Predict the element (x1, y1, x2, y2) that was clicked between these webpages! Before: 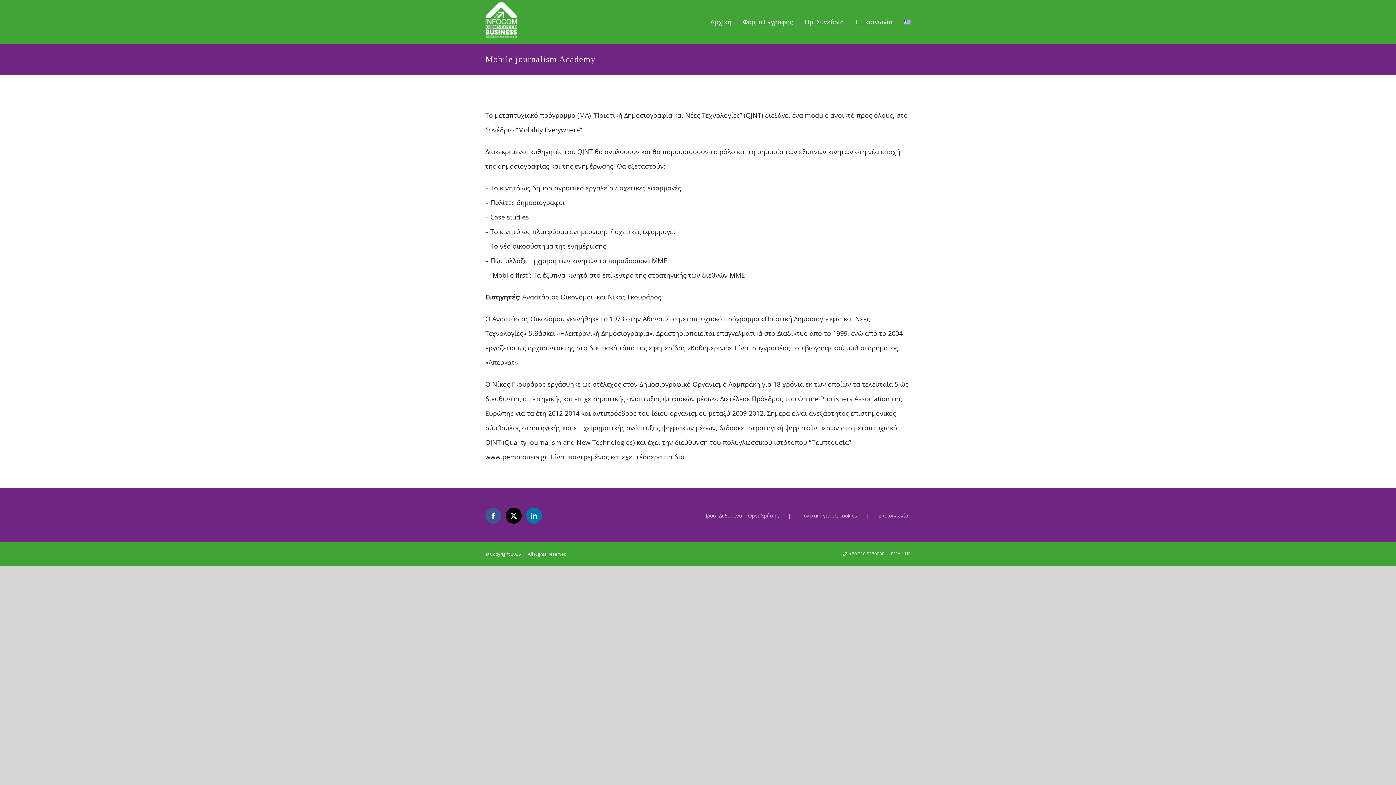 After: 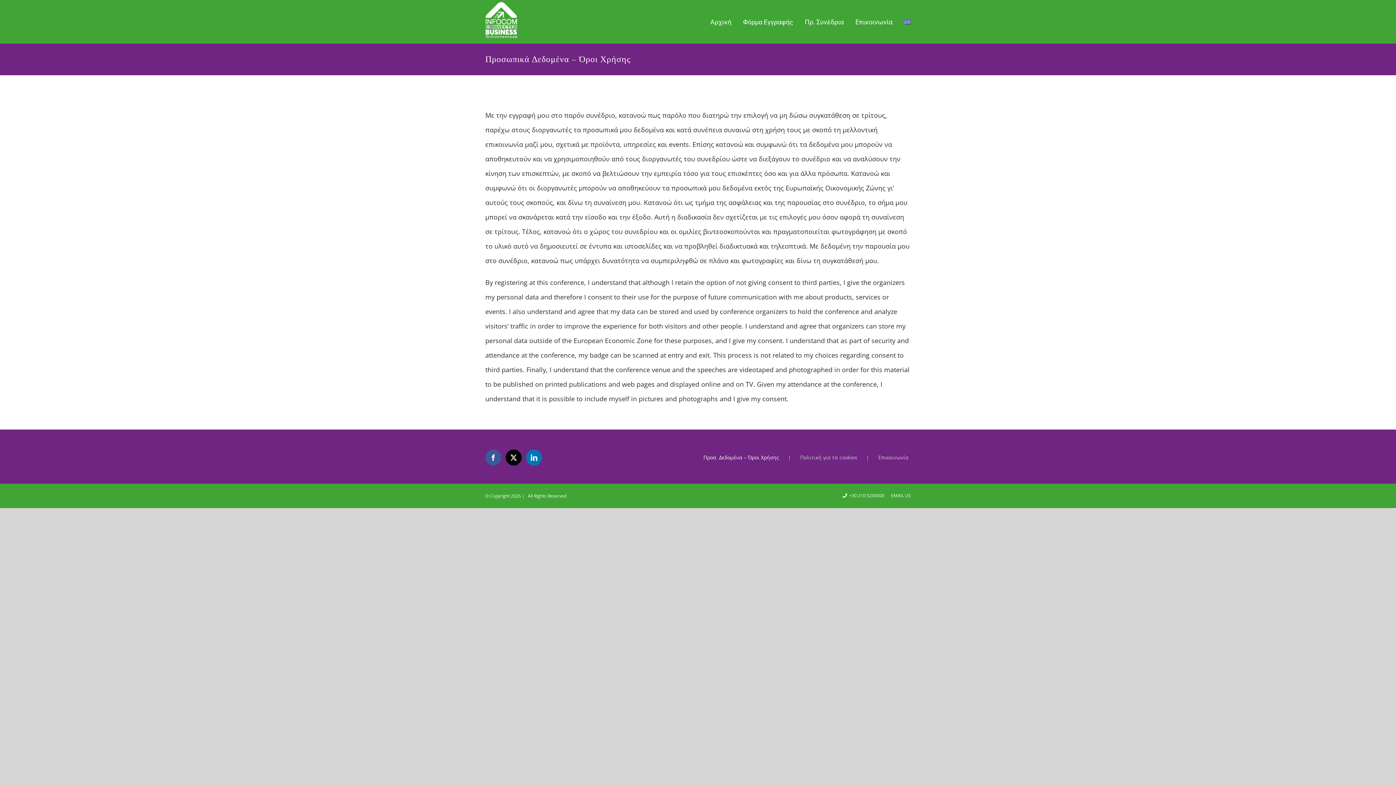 Action: bbox: (703, 510, 800, 521) label: Προσ. Δεδομένα – Όροι Χρήσης